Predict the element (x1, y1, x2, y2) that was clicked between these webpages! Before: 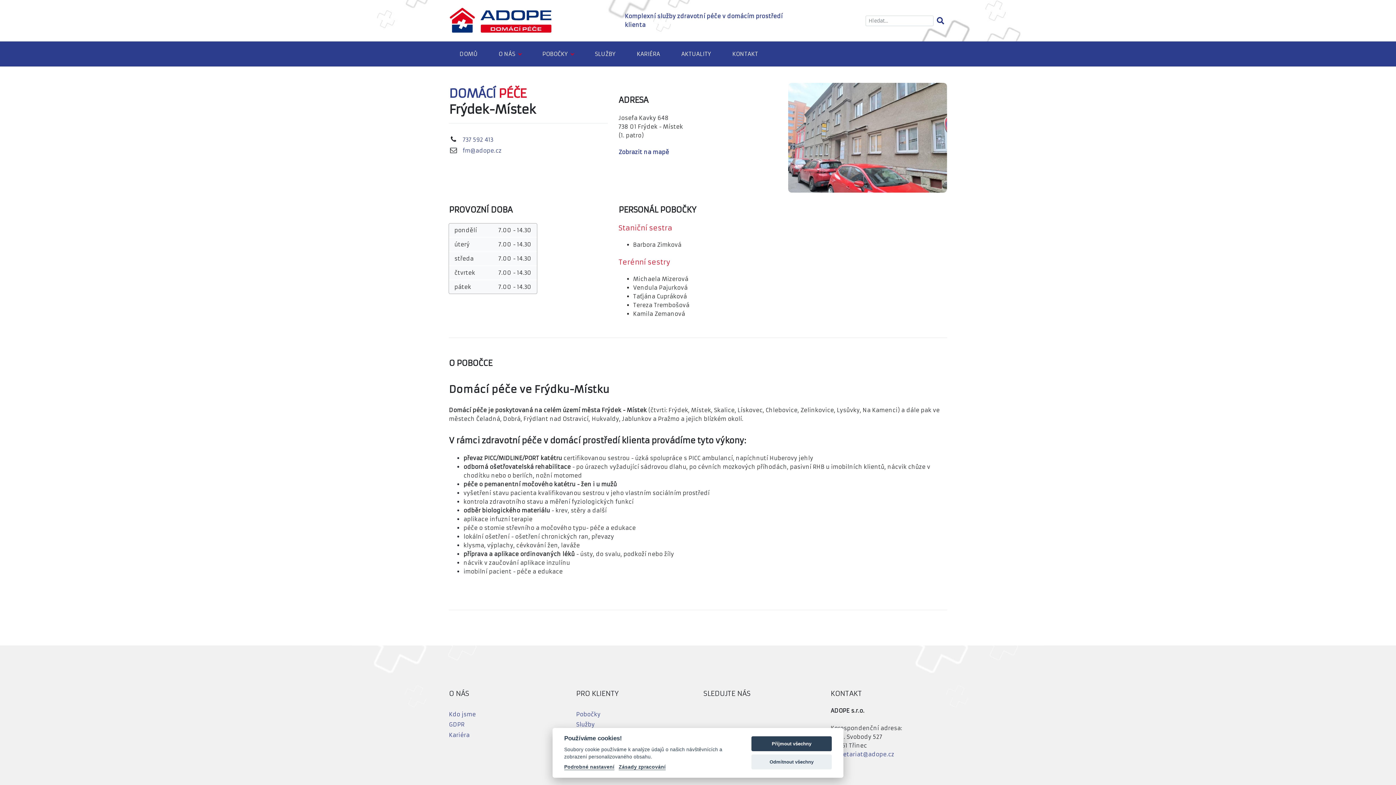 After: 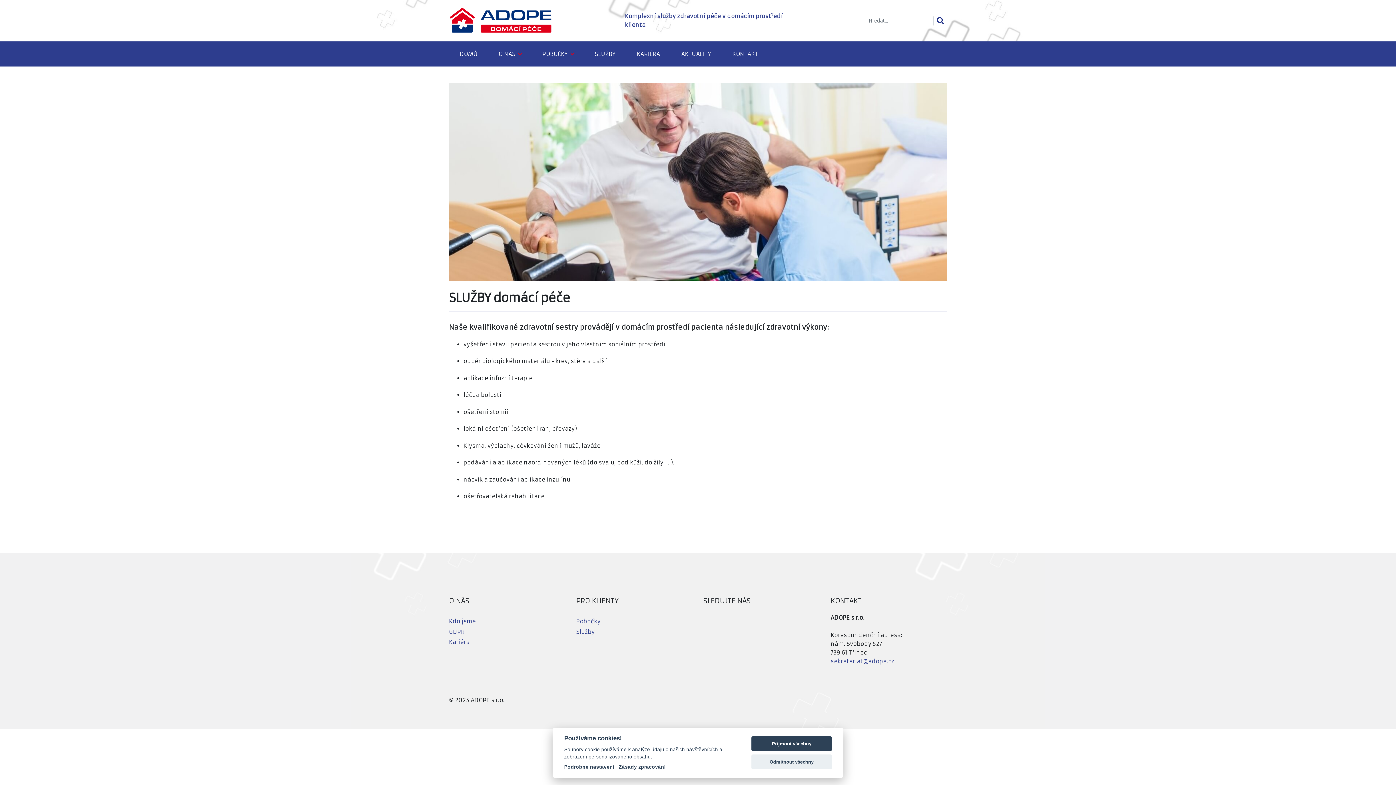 Action: label: SLUŽBY bbox: (584, 41, 626, 66)